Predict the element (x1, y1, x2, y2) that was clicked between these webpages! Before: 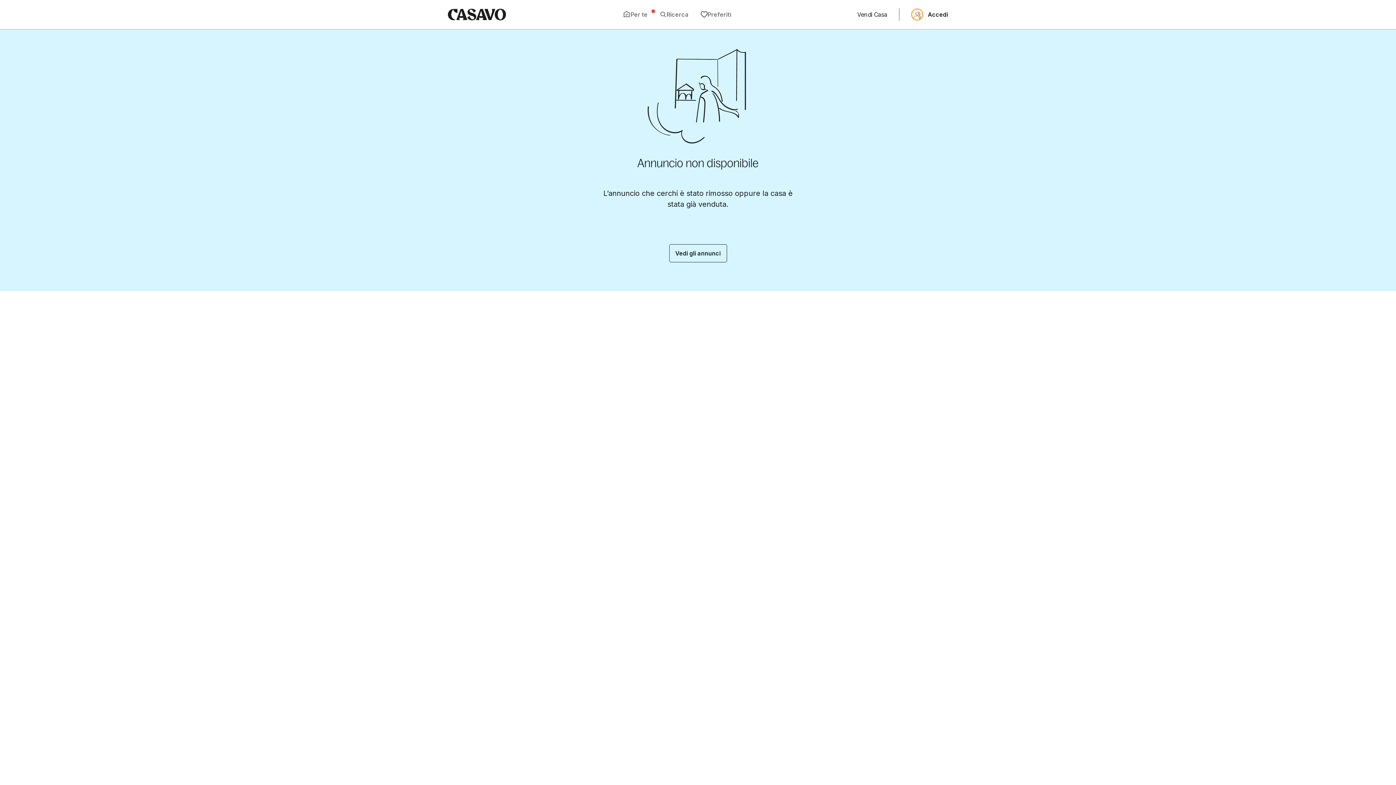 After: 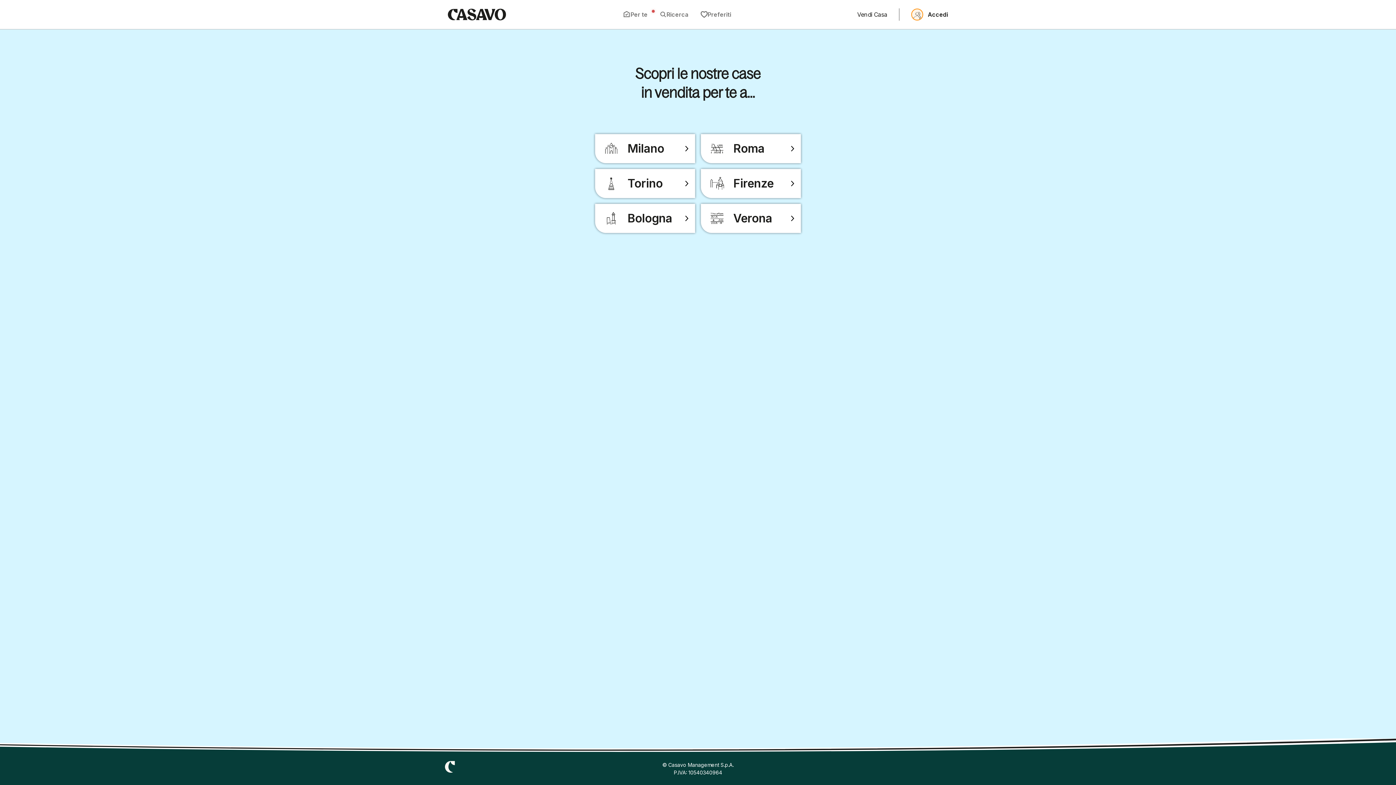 Action: bbox: (669, 244, 726, 262) label: Vedi gli annunci